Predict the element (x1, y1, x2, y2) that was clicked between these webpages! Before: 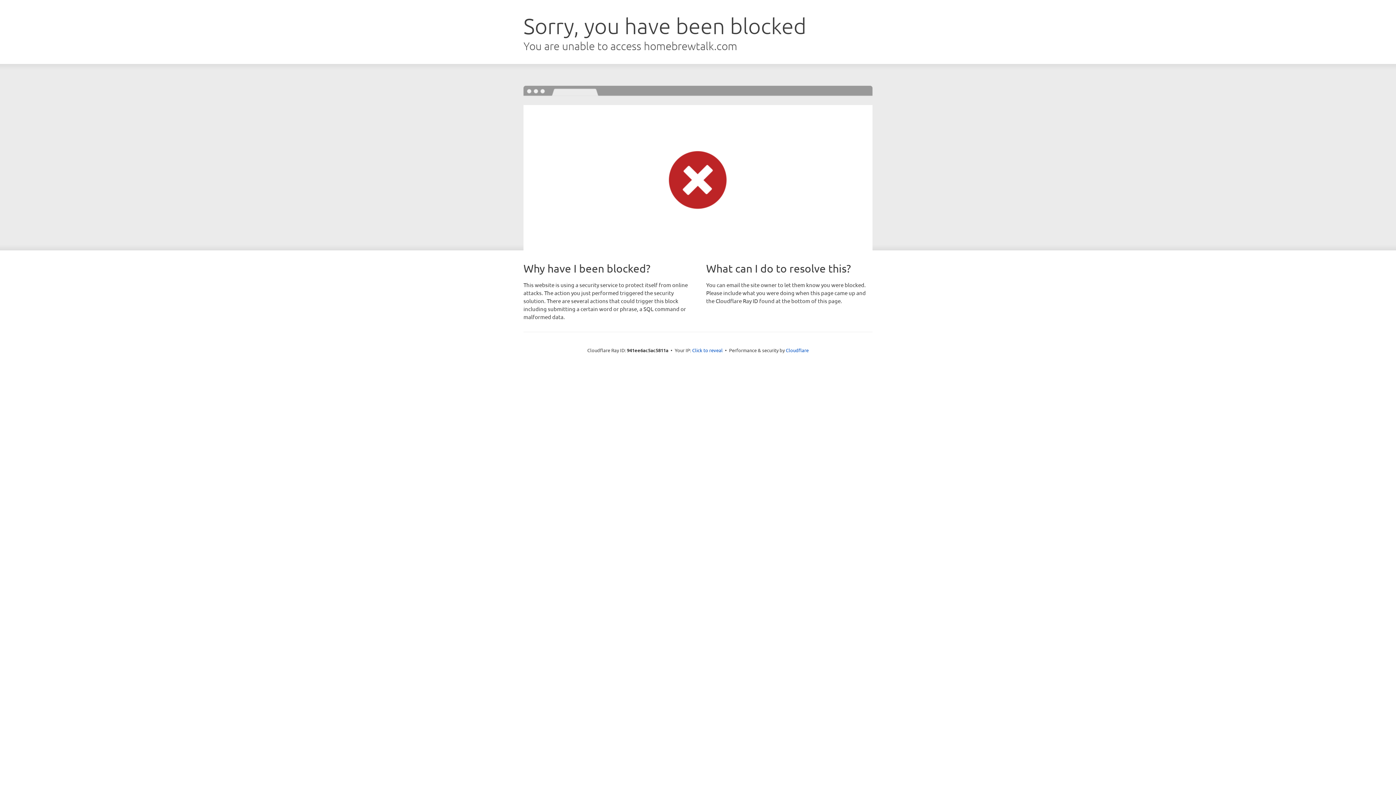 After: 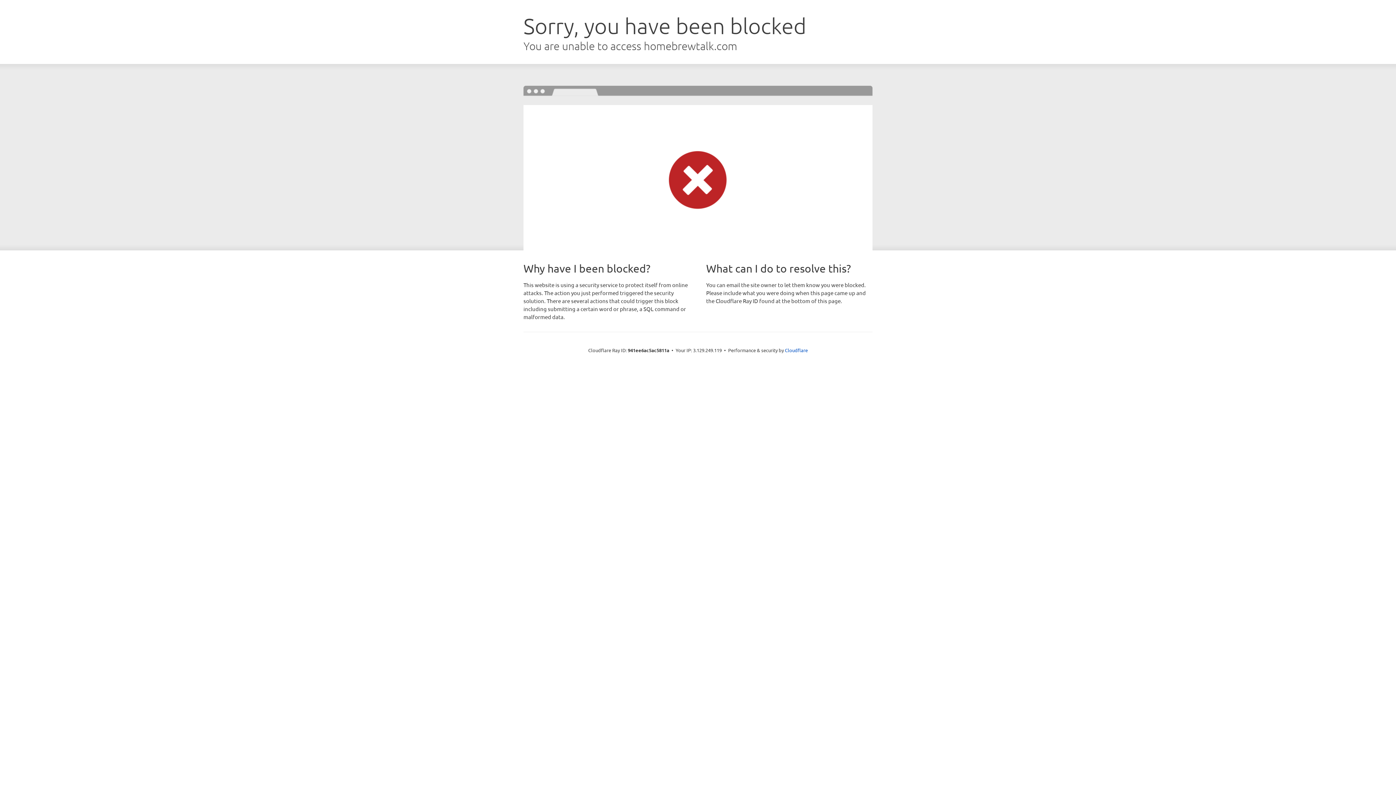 Action: label: Click to reveal bbox: (692, 346, 722, 353)